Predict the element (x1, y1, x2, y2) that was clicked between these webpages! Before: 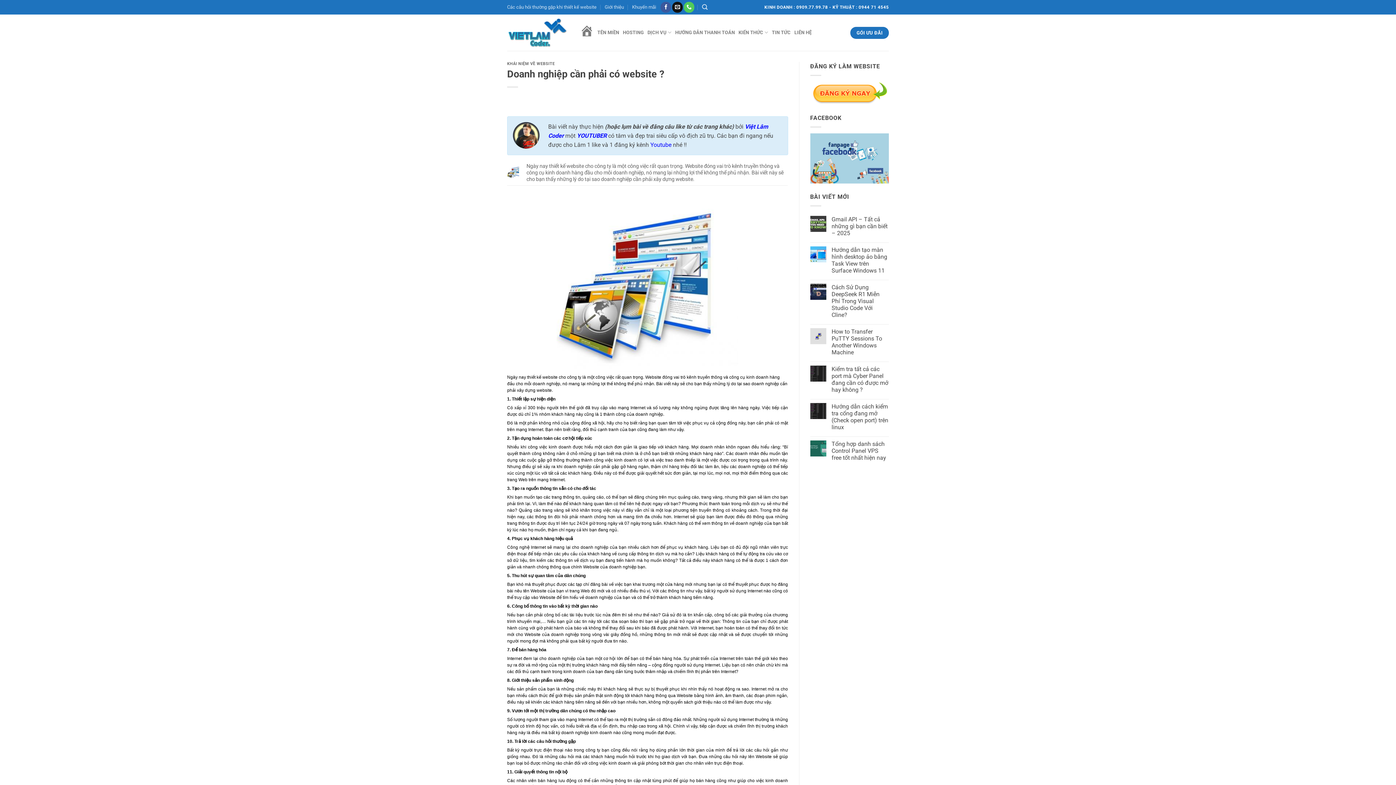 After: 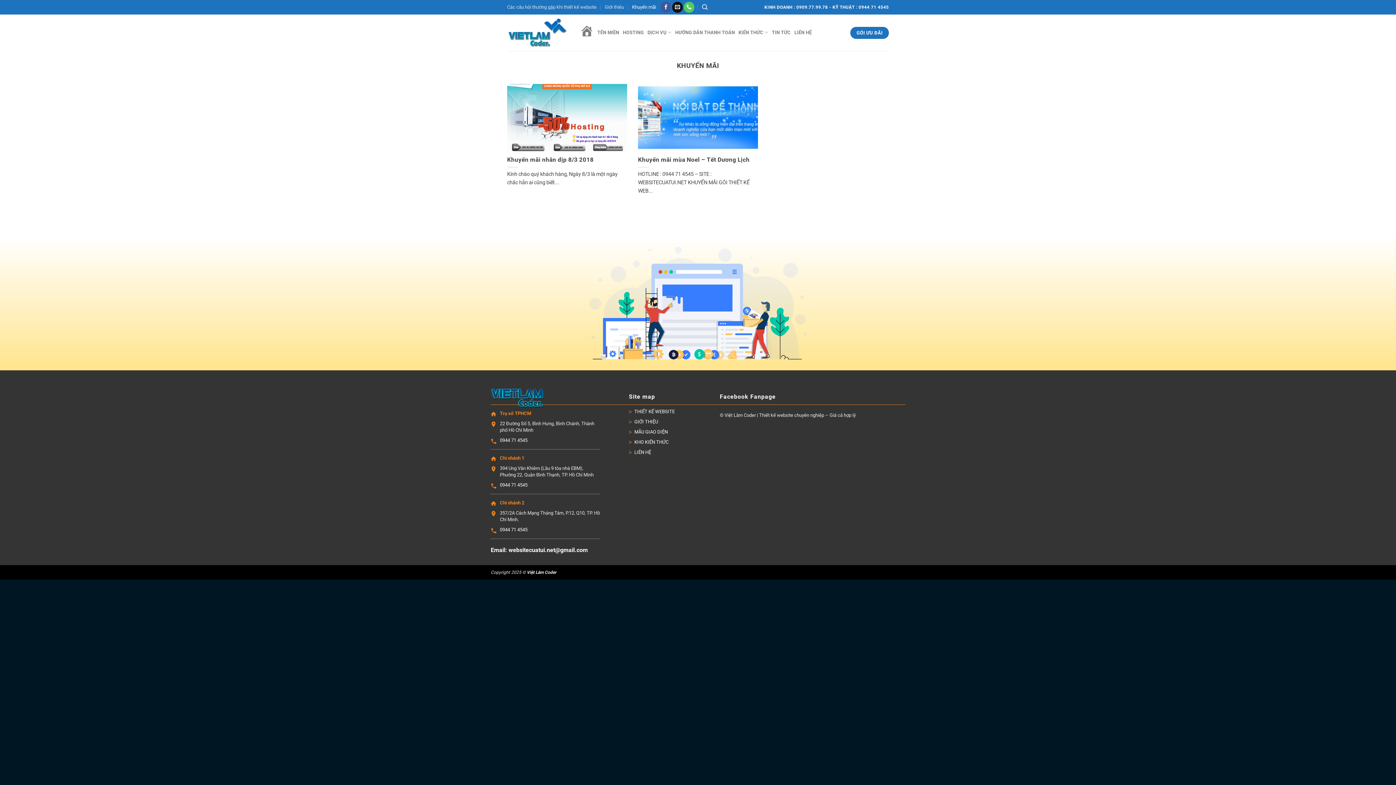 Action: bbox: (632, 1, 656, 12) label: Khuyến mãi